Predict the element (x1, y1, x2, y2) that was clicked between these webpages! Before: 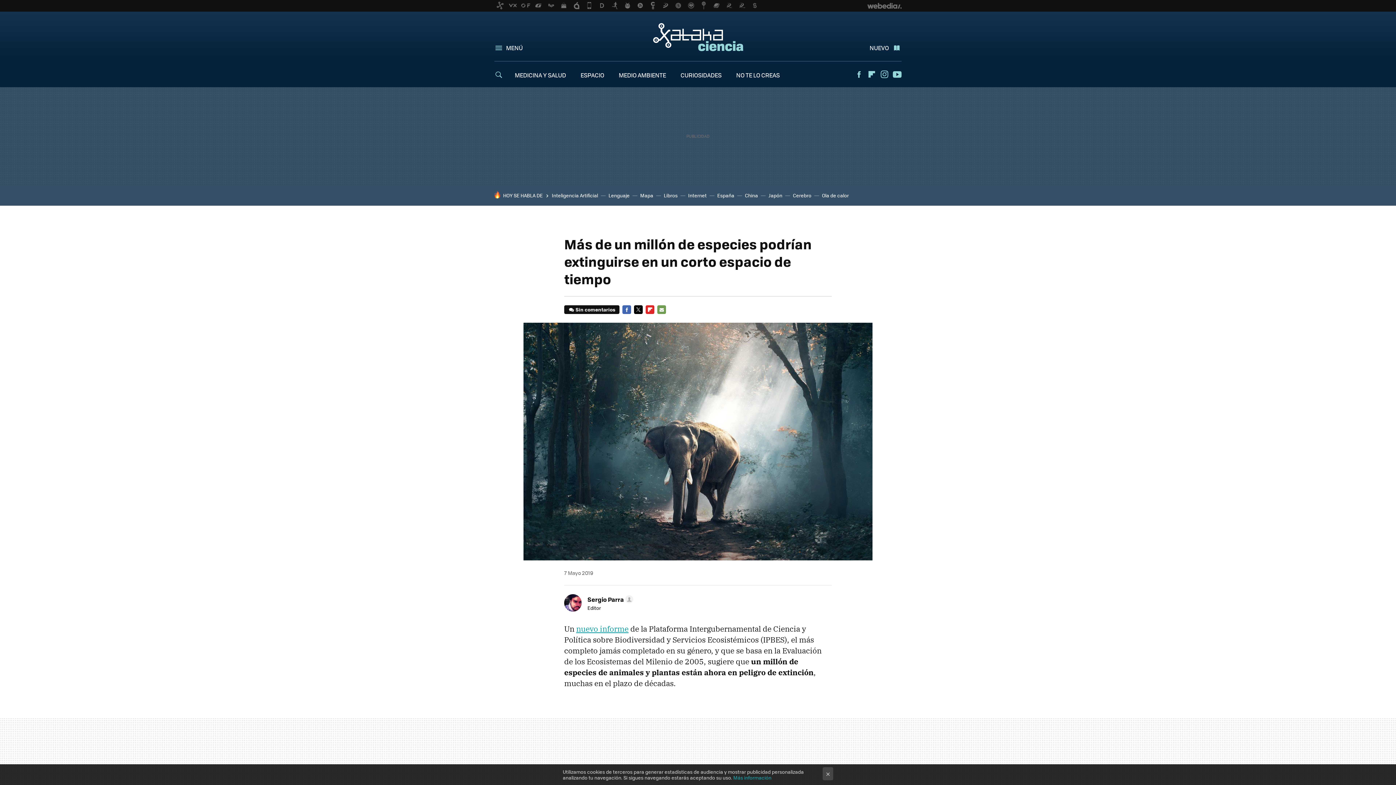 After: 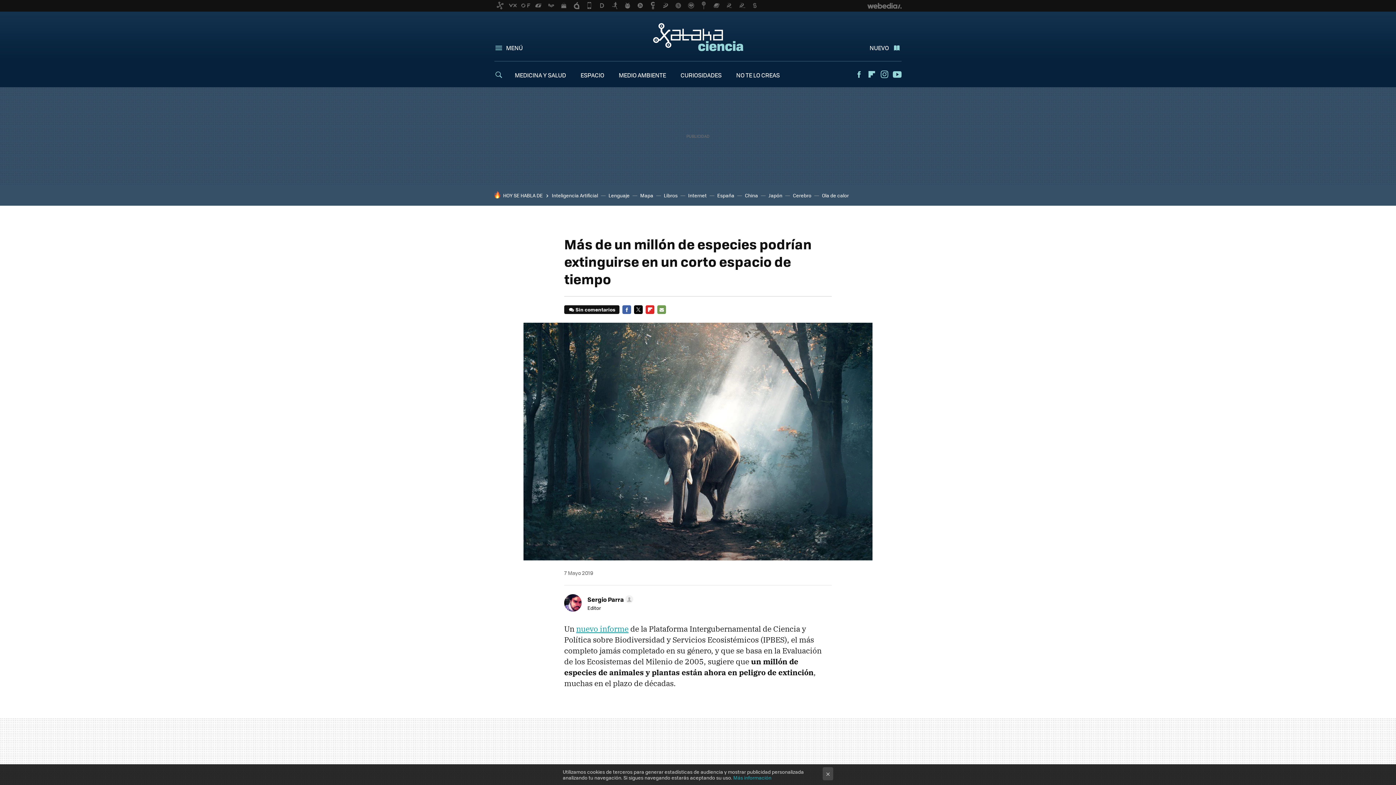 Action: label: FACEBOOK bbox: (622, 305, 631, 314)